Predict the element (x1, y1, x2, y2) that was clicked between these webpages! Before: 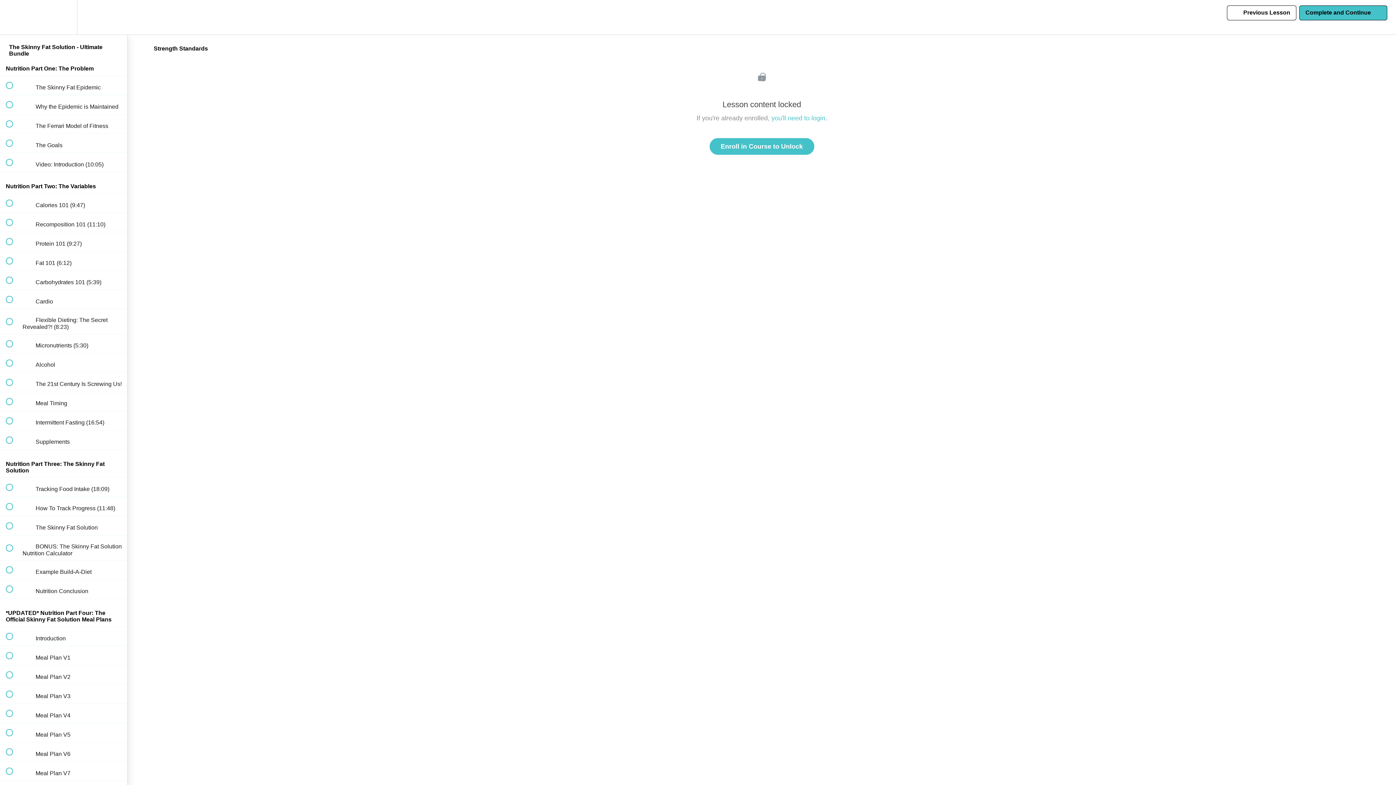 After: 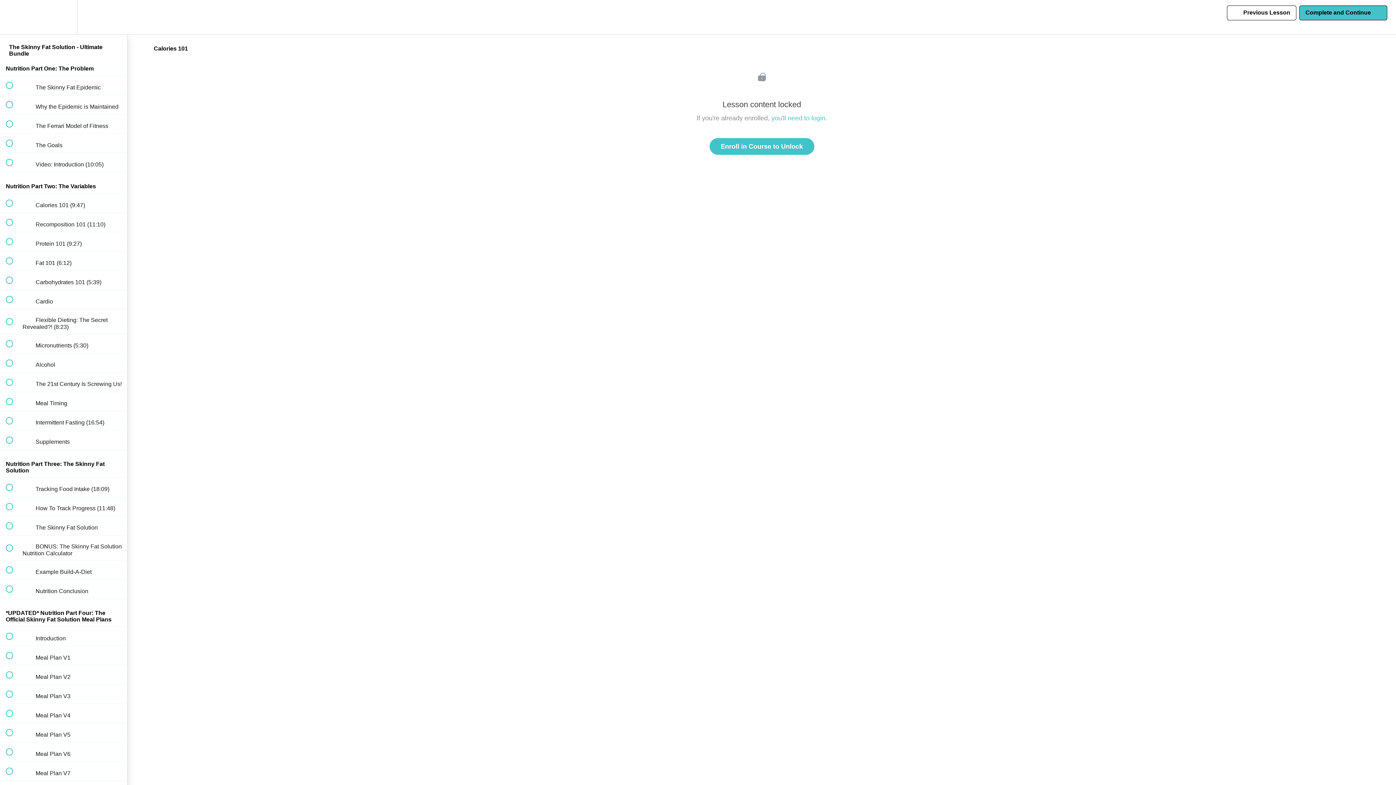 Action: bbox: (0, 193, 127, 212) label:  
 Calories 101 (9:47)